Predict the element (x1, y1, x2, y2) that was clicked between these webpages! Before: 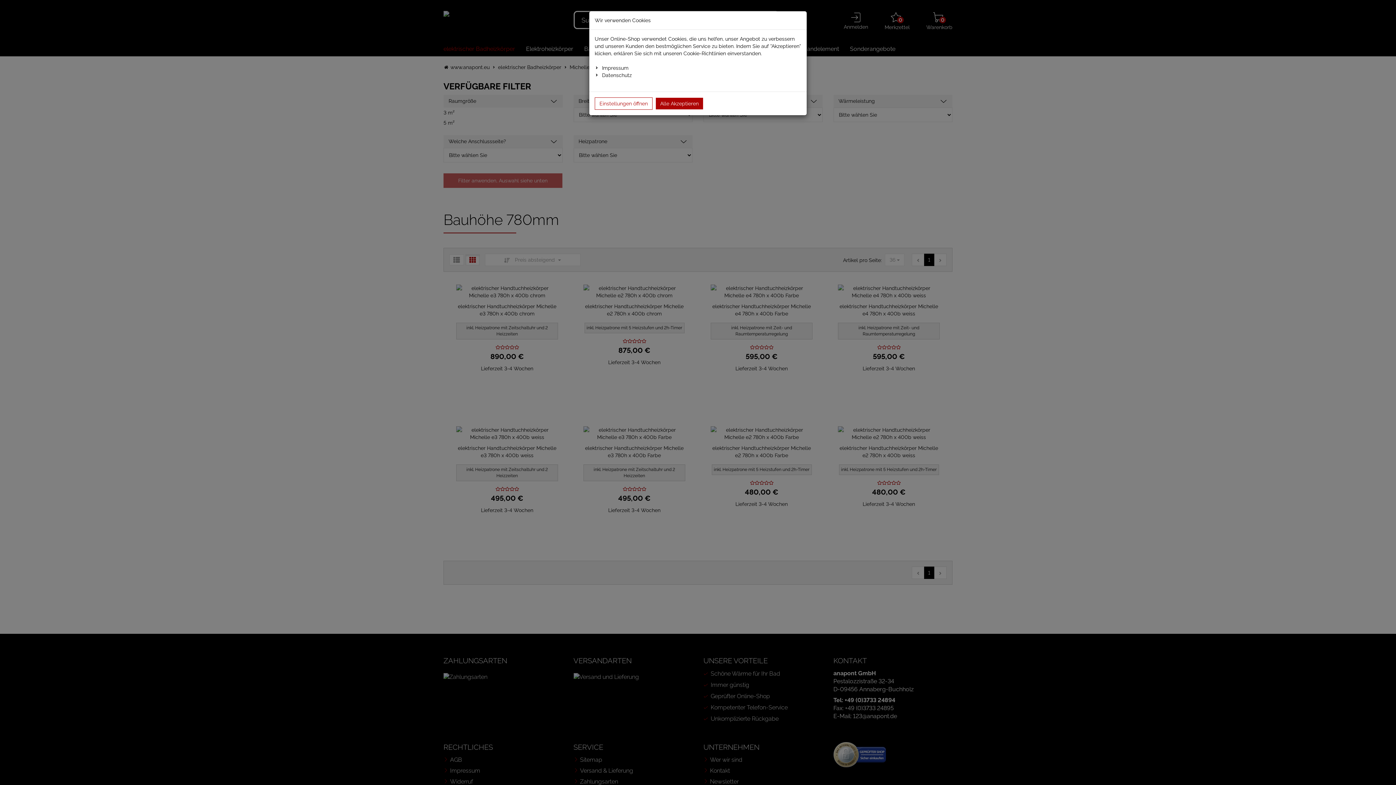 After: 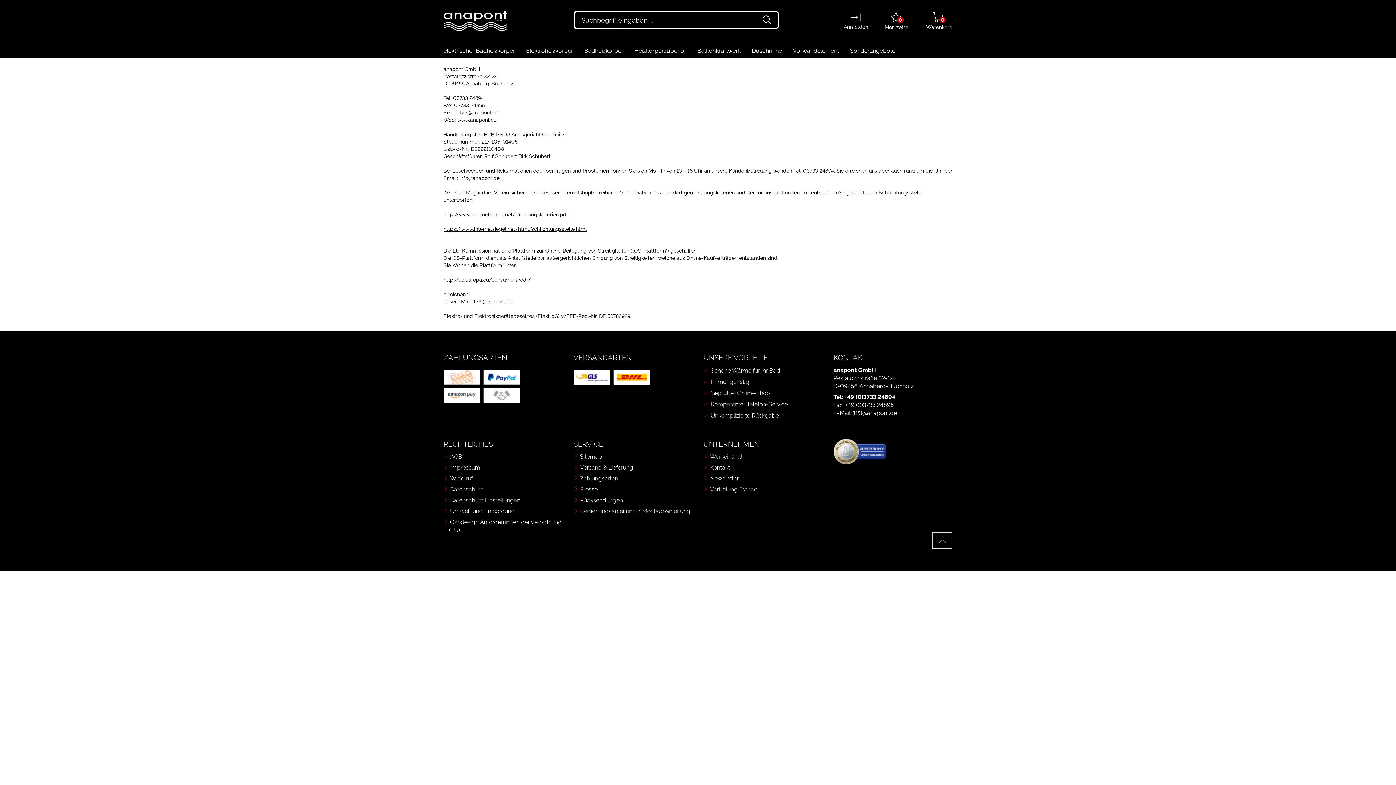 Action: bbox: (602, 65, 628, 70) label: Impressum